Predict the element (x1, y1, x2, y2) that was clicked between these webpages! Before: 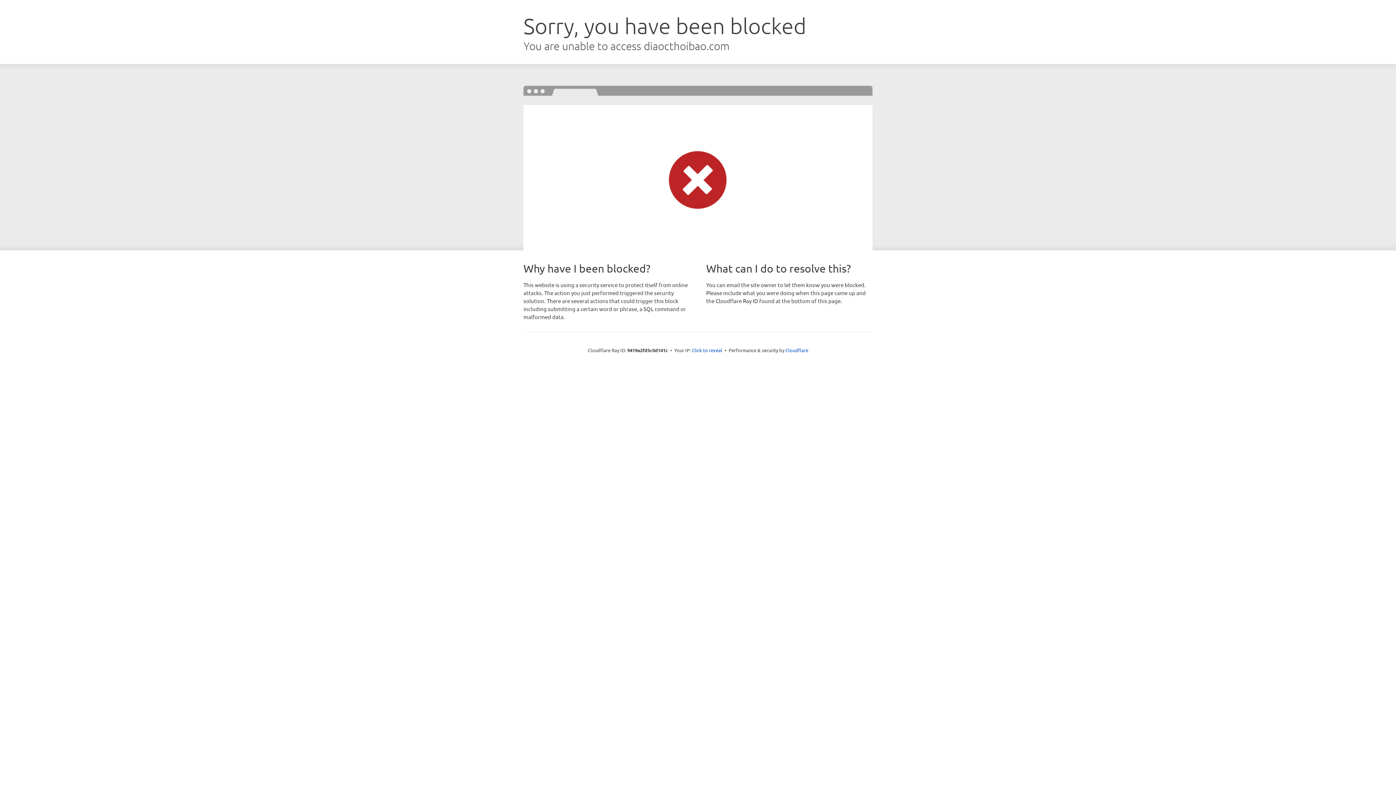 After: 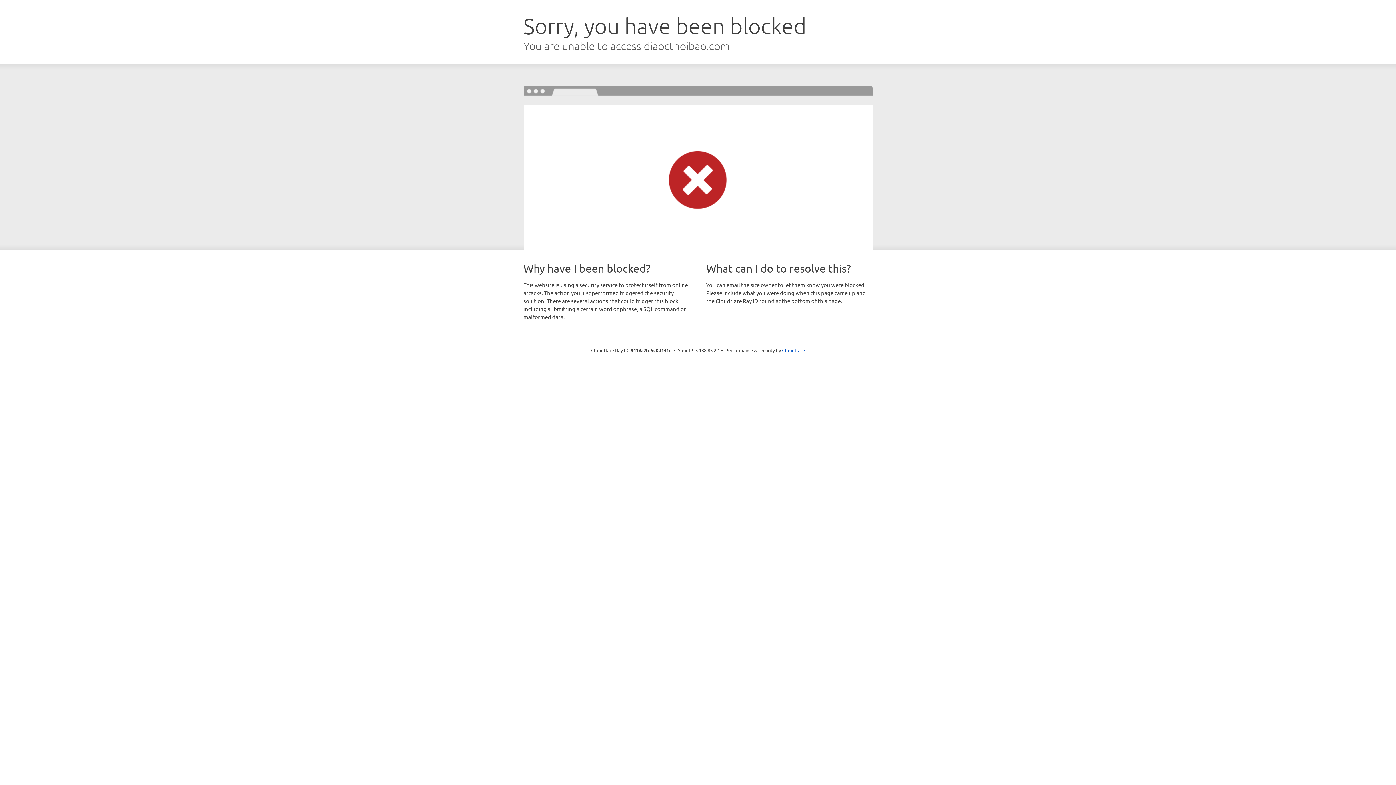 Action: label: Click to reveal bbox: (692, 346, 722, 353)